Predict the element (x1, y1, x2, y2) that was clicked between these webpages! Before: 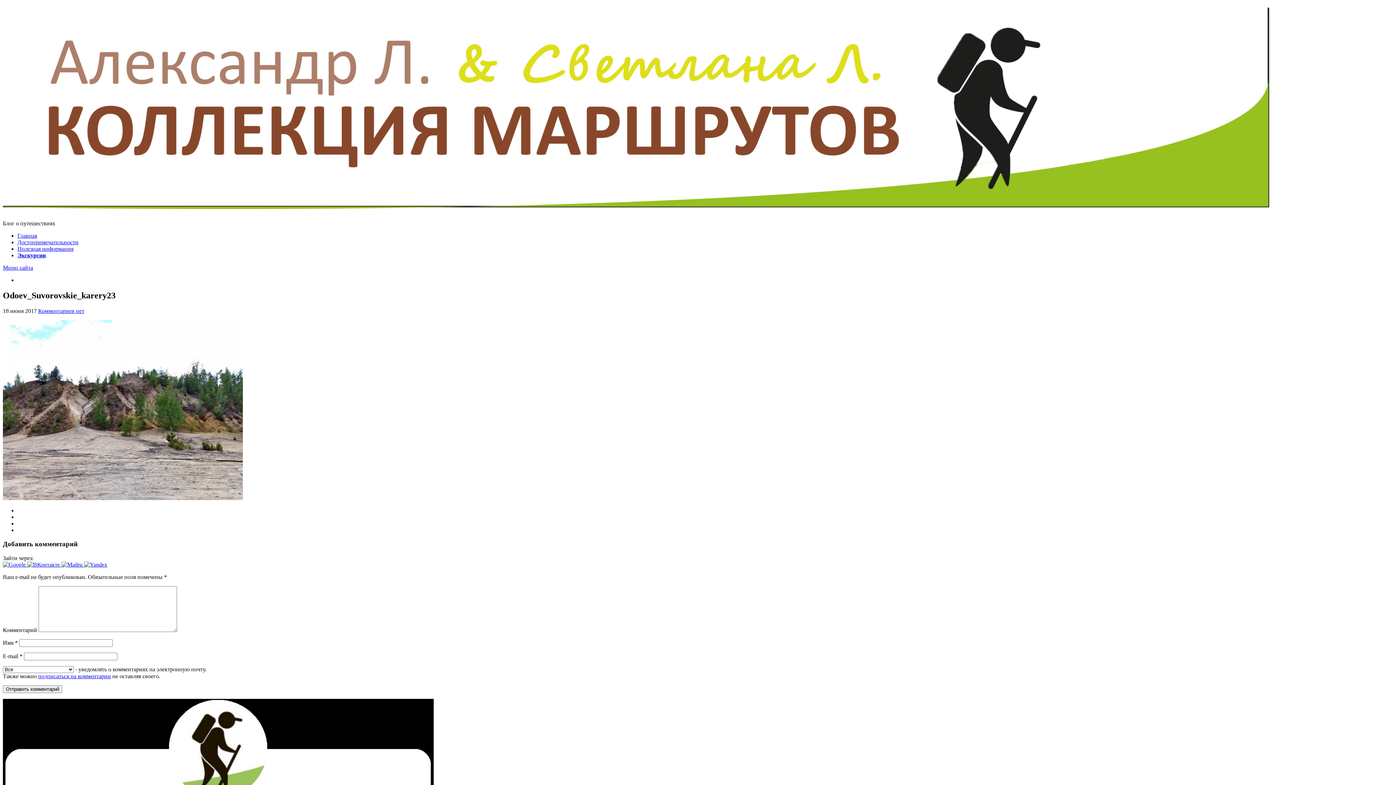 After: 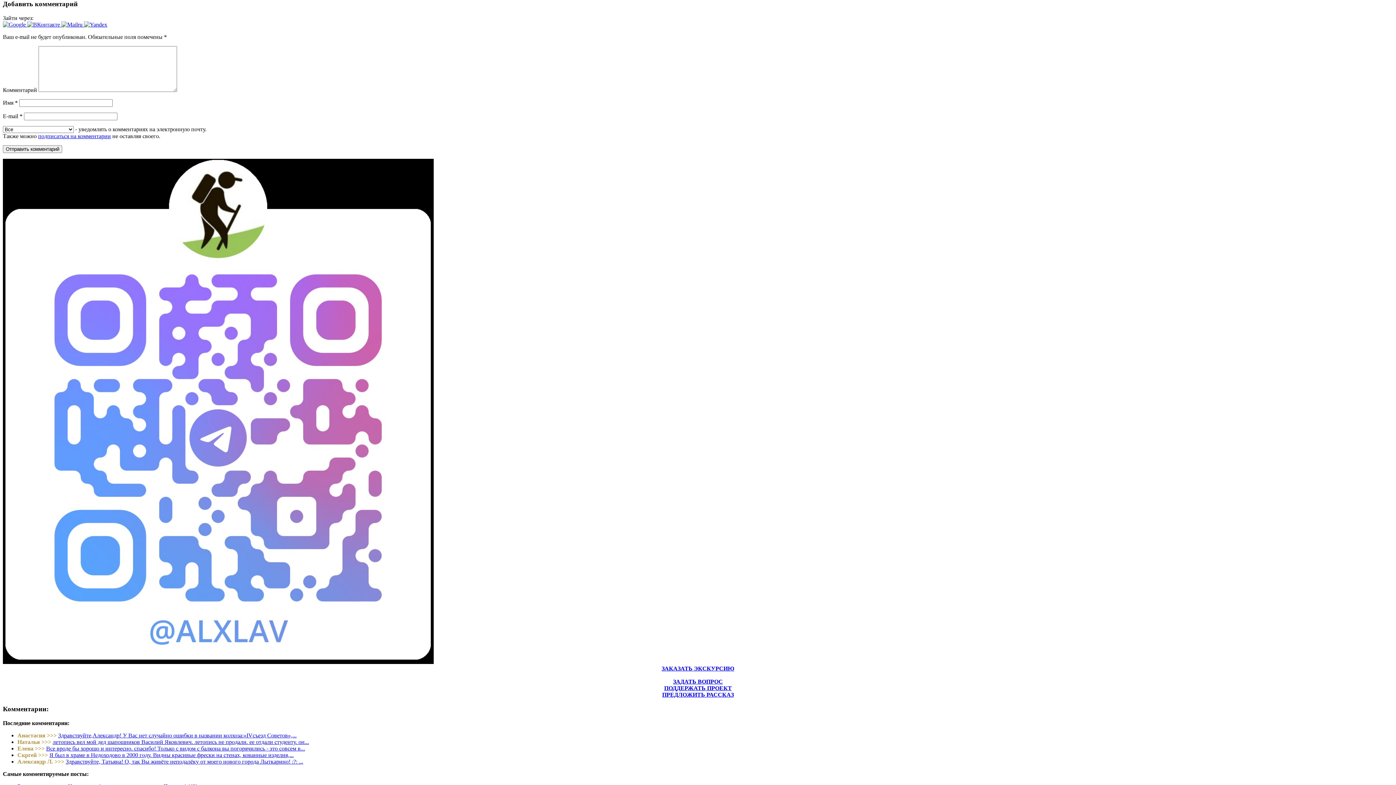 Action: bbox: (38, 307, 84, 314) label: Комментариев нет